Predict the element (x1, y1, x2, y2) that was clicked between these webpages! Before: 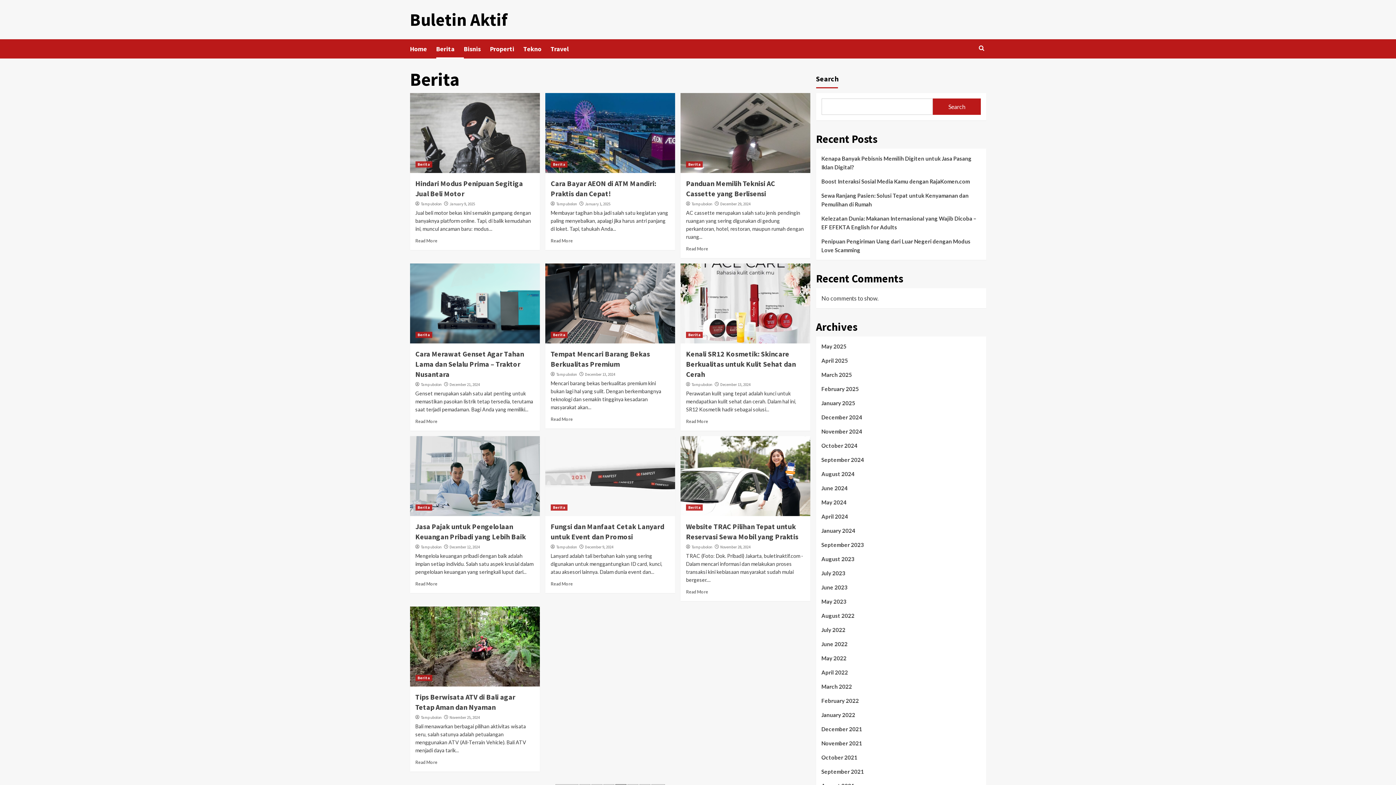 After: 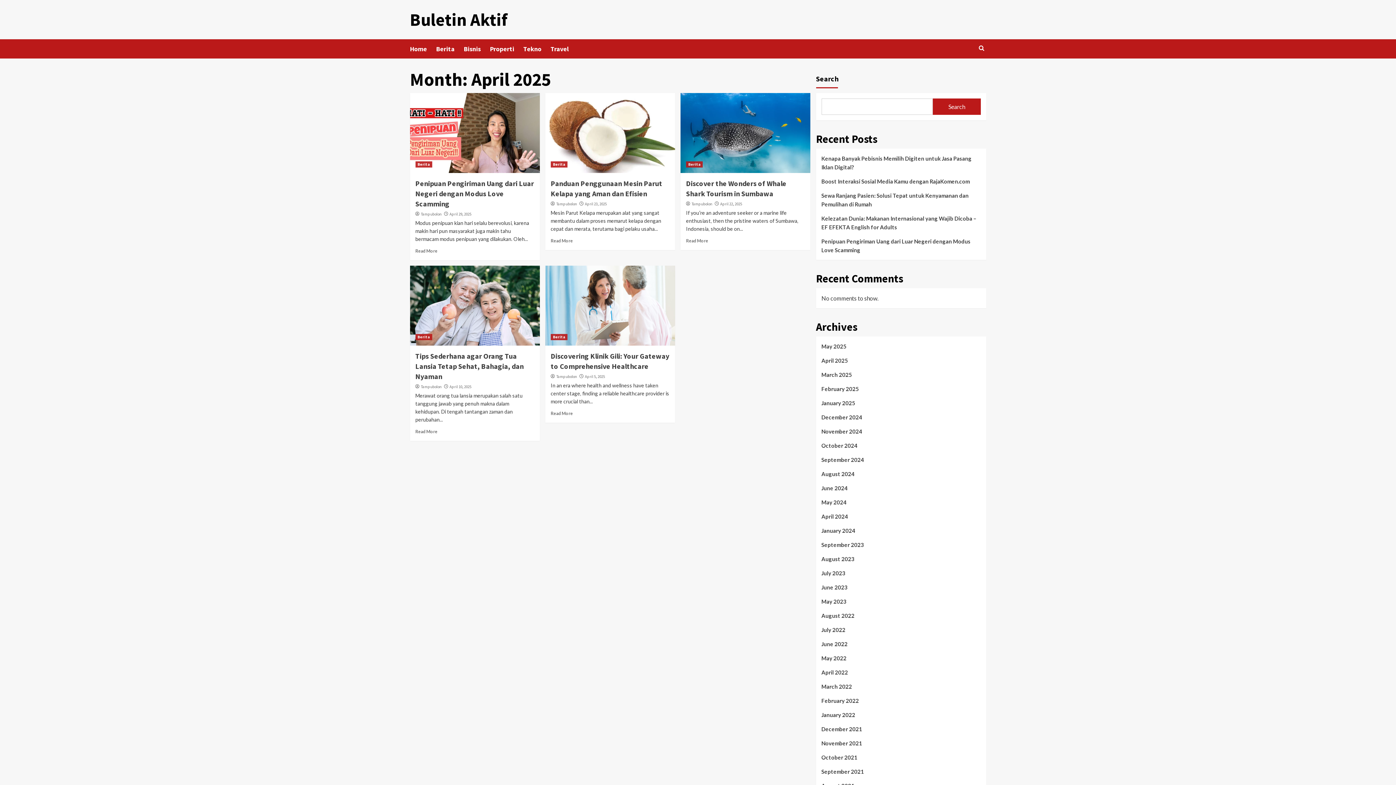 Action: label: April 2025 bbox: (821, 356, 980, 370)